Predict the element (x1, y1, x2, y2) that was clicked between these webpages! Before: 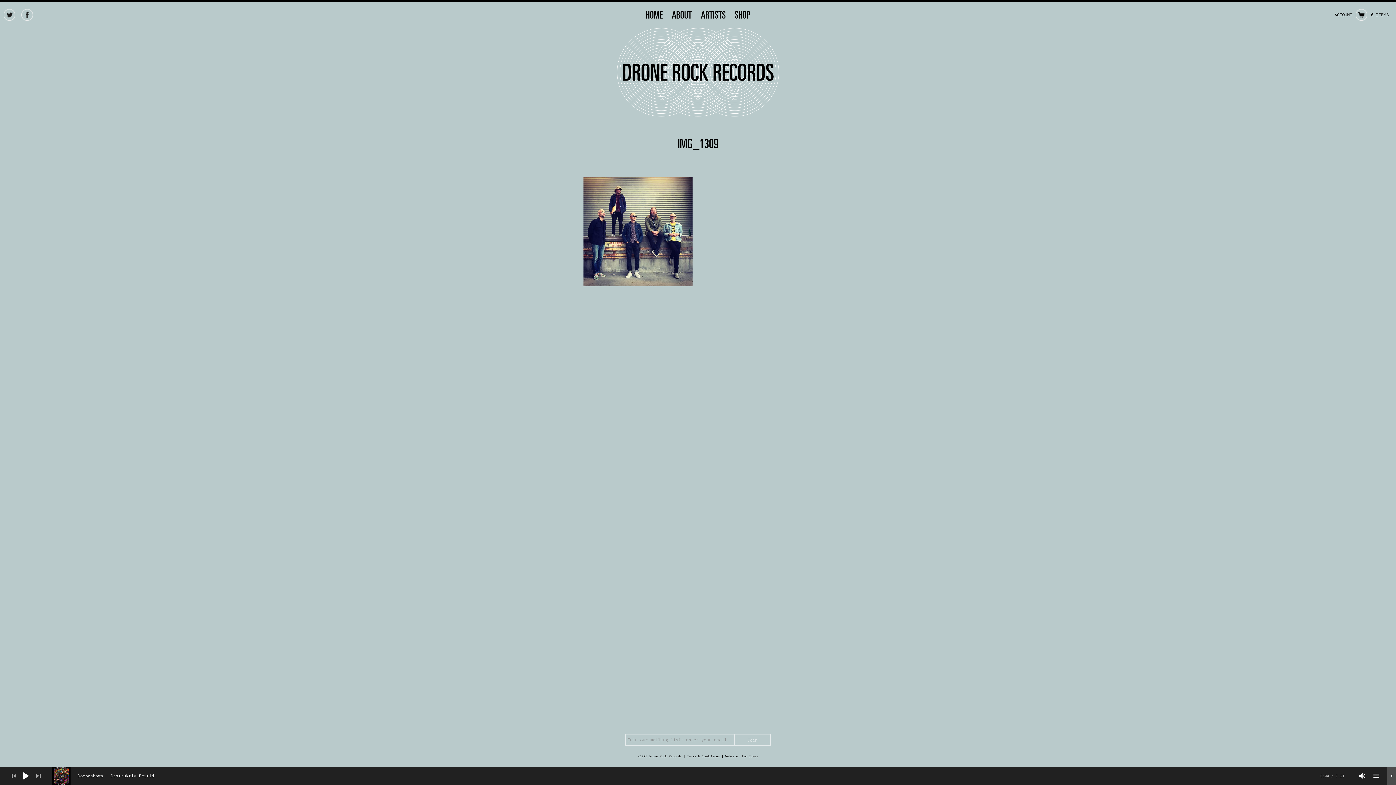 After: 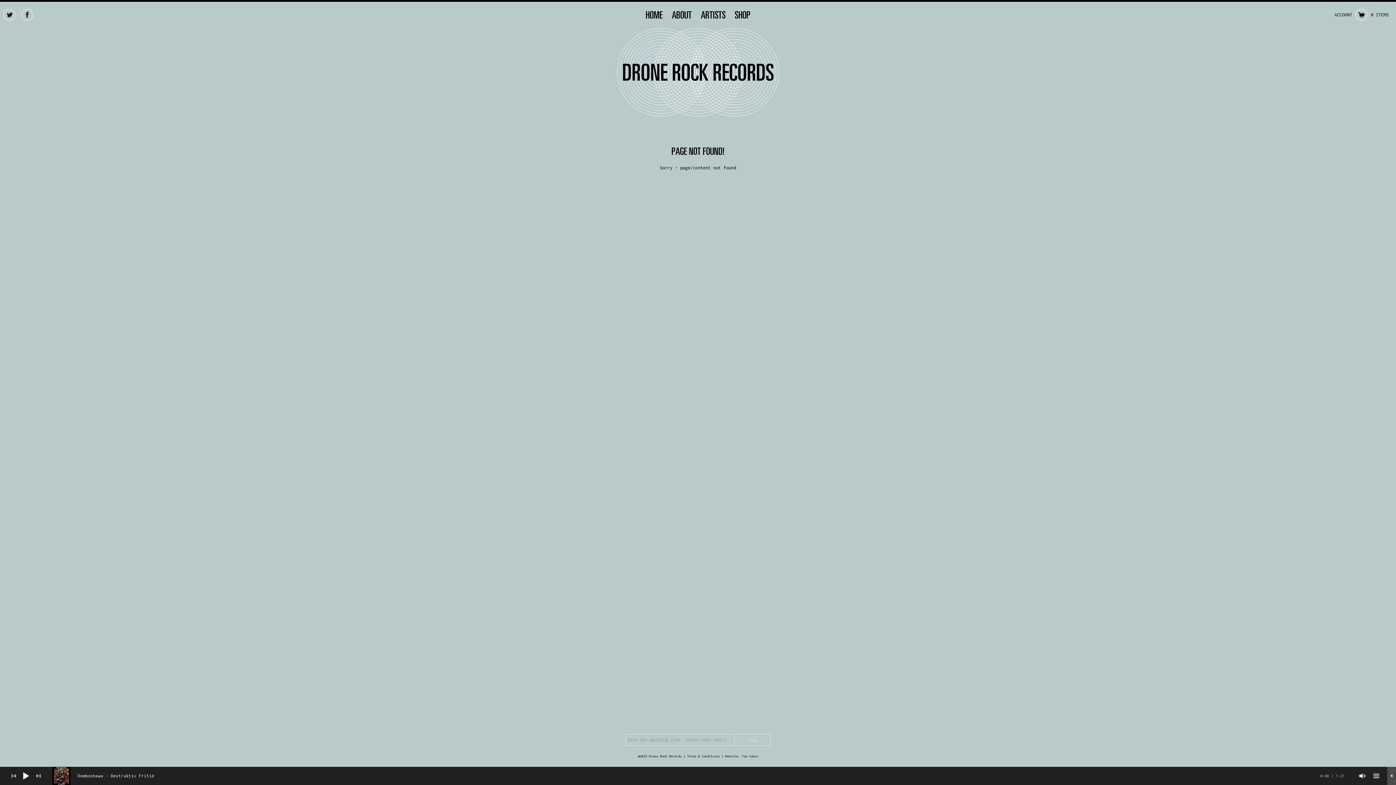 Action: bbox: (649, 754, 681, 758) label: Drone Rock Records